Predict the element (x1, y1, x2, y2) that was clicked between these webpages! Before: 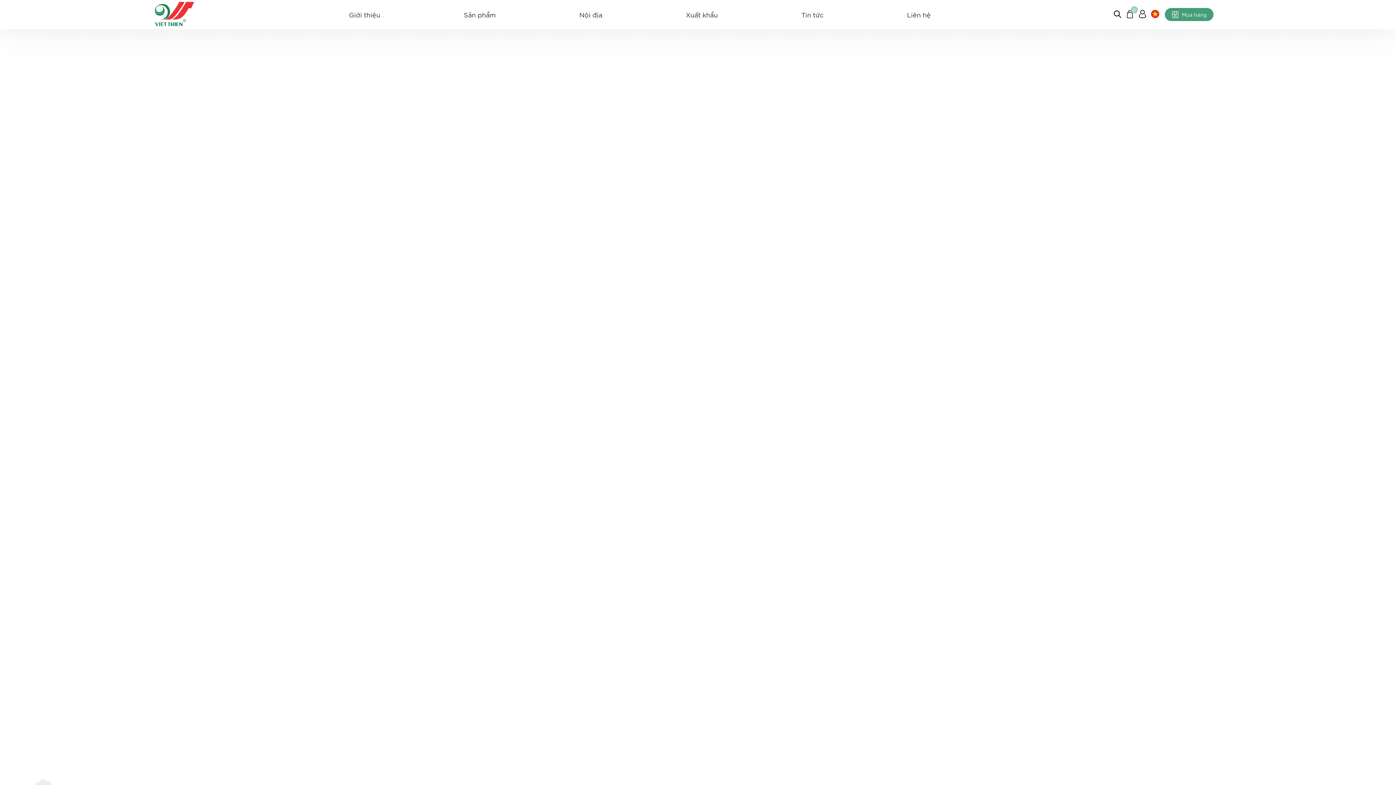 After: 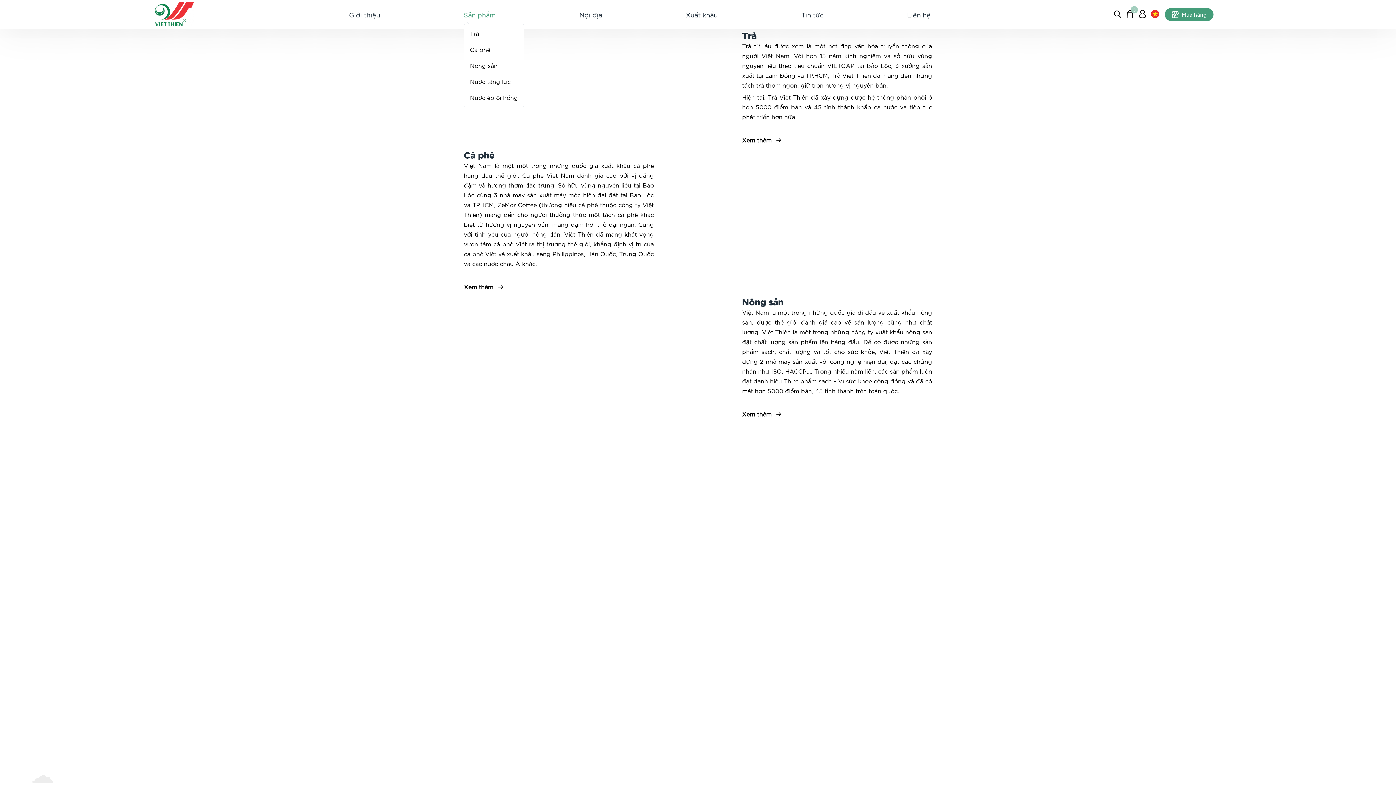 Action: bbox: (463, 6, 495, 22) label: Sản phẩm